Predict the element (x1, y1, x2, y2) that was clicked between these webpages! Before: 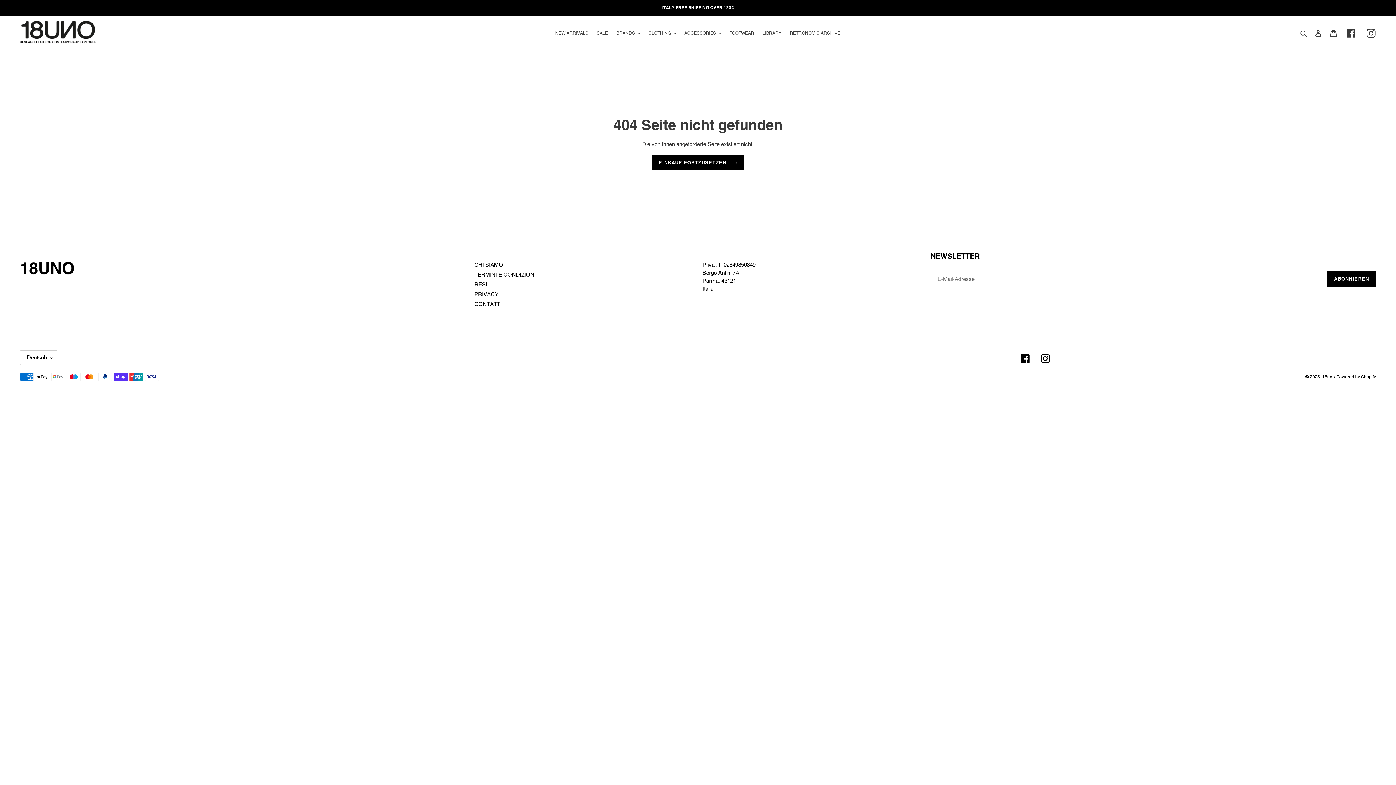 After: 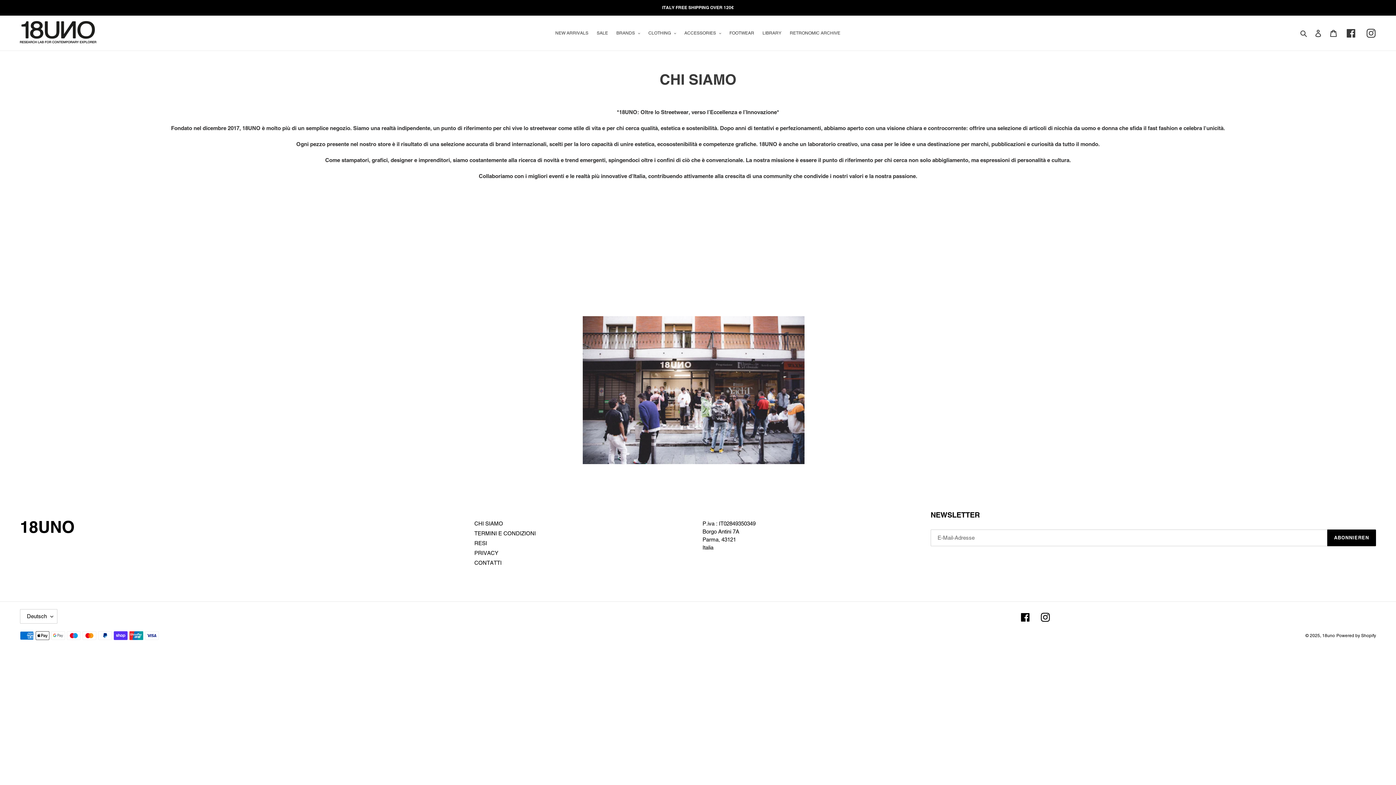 Action: label: CHI SIAMO bbox: (474, 261, 503, 267)